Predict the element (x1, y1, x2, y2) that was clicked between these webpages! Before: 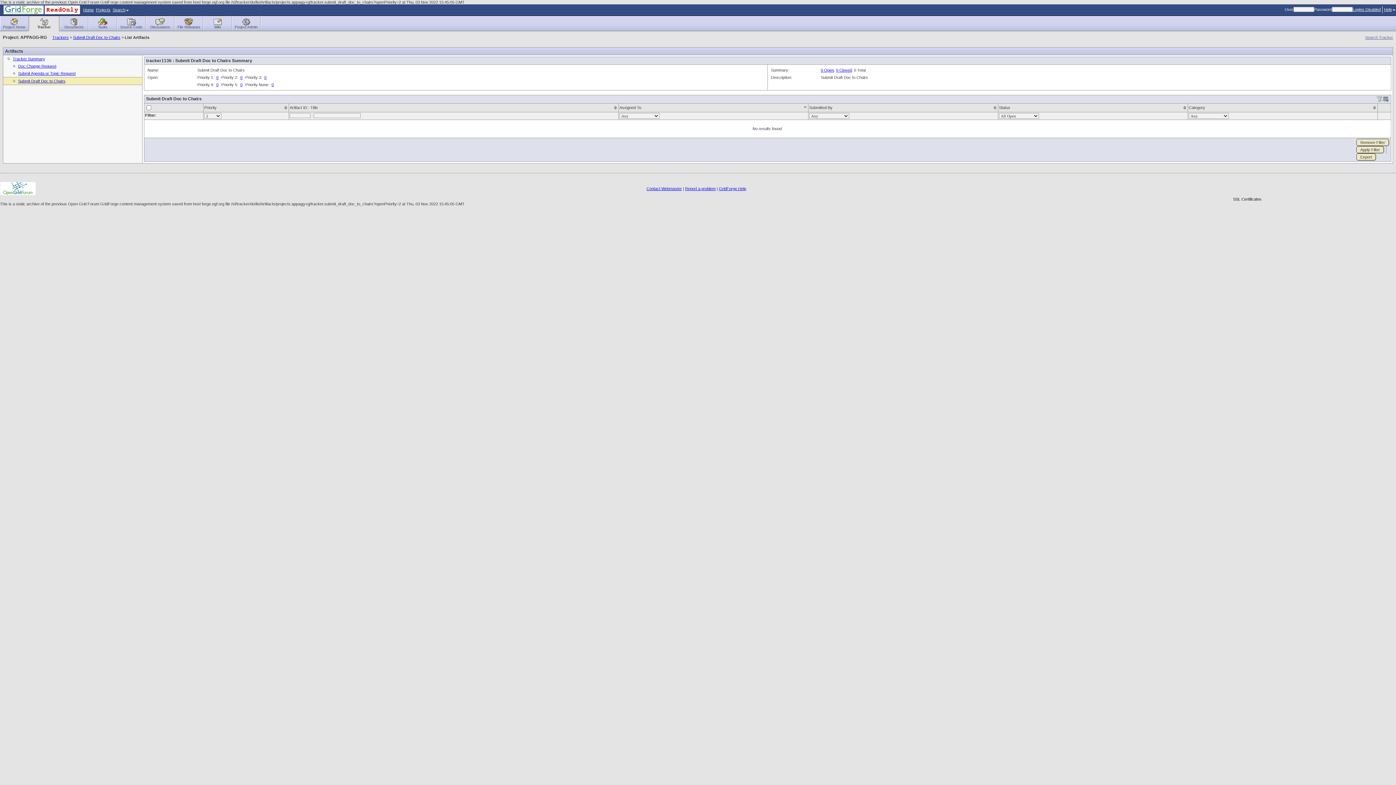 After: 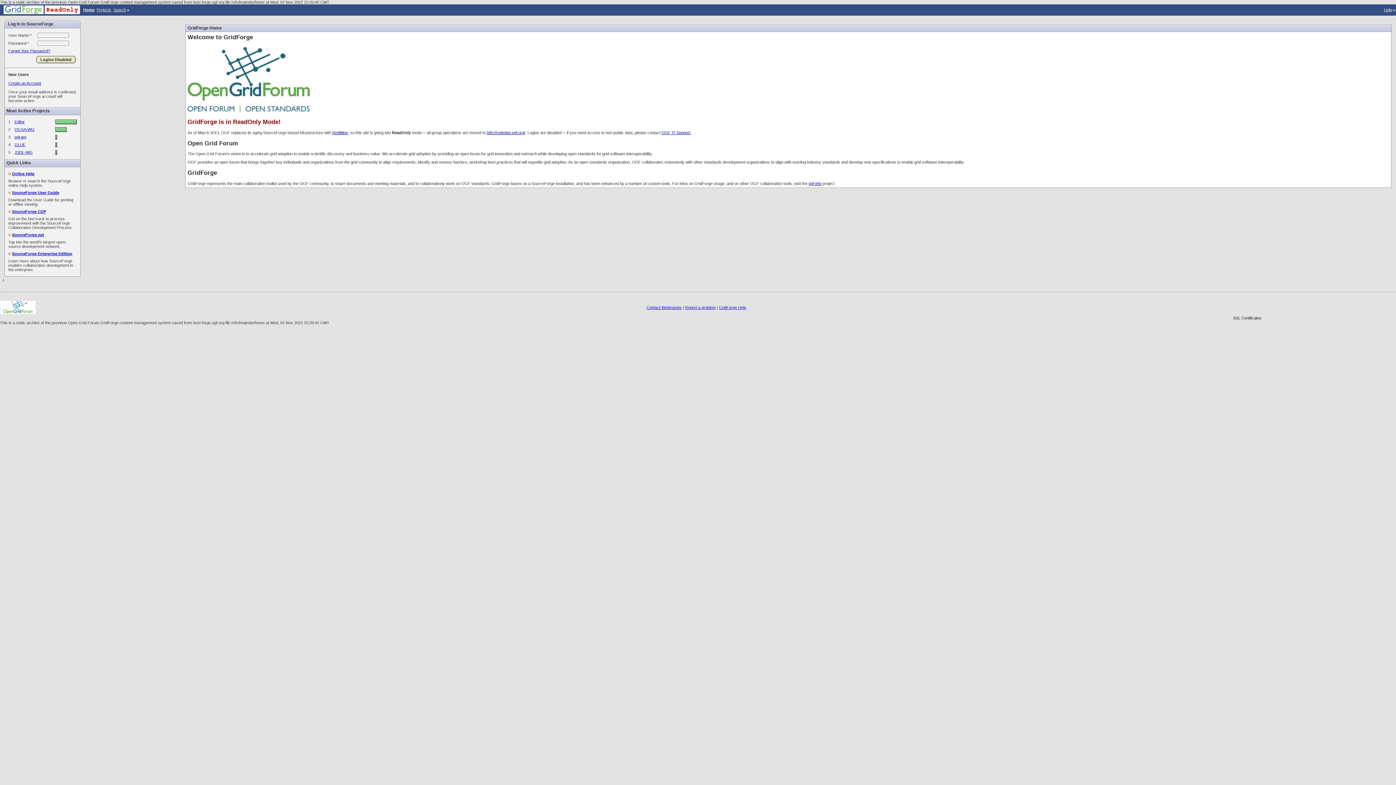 Action: label: Logins Disabled bbox: (1353, 7, 1381, 11)